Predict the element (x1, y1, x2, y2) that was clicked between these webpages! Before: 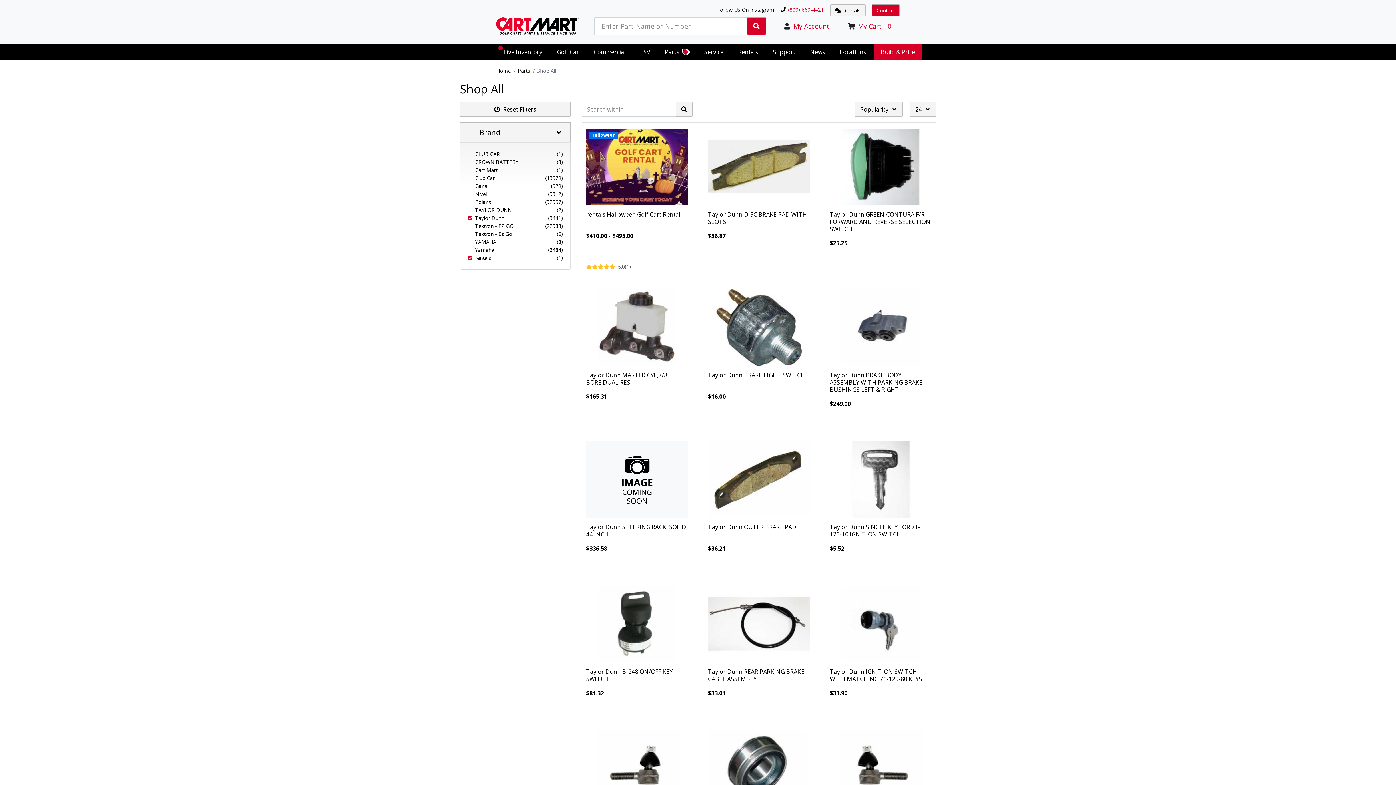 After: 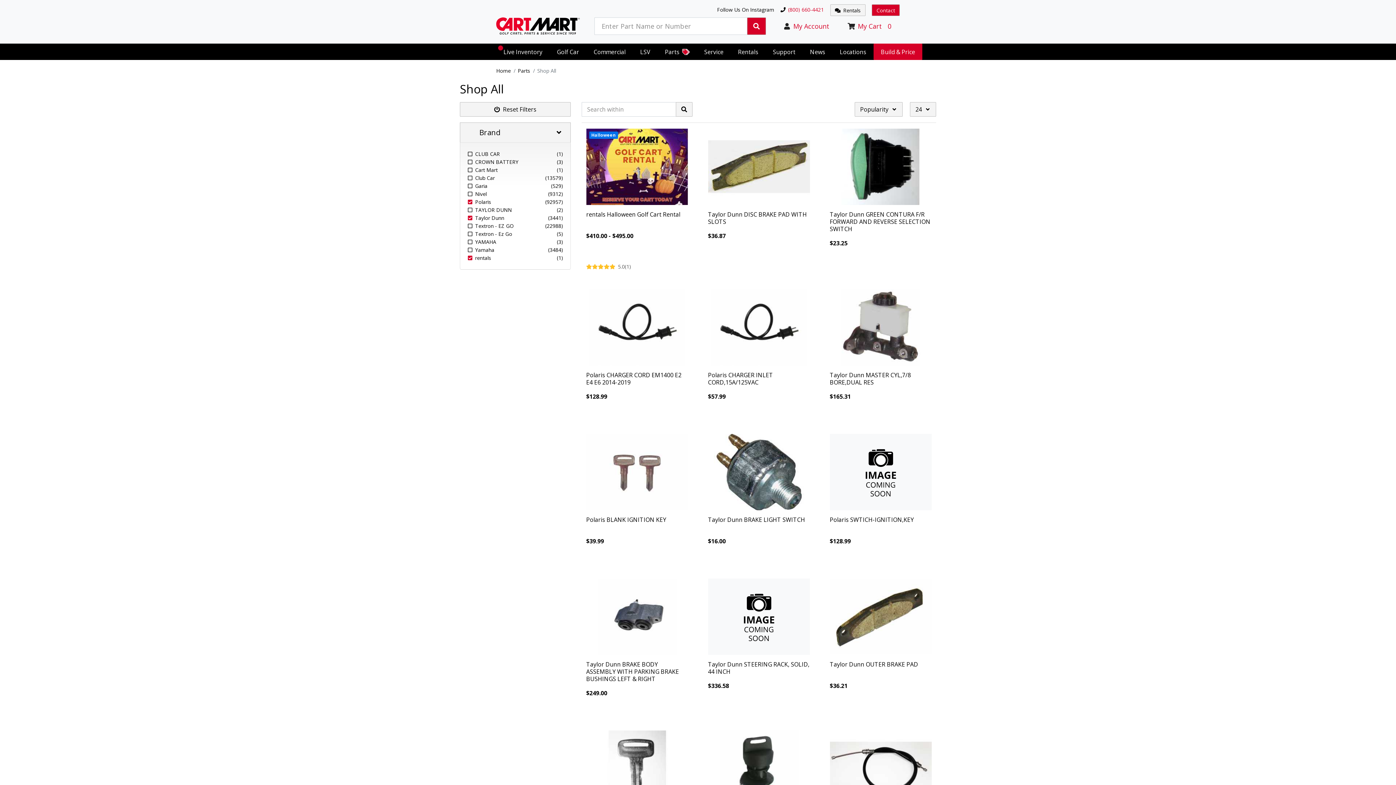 Action: label: Polaris
(92957) bbox: (467, 198, 563, 206)